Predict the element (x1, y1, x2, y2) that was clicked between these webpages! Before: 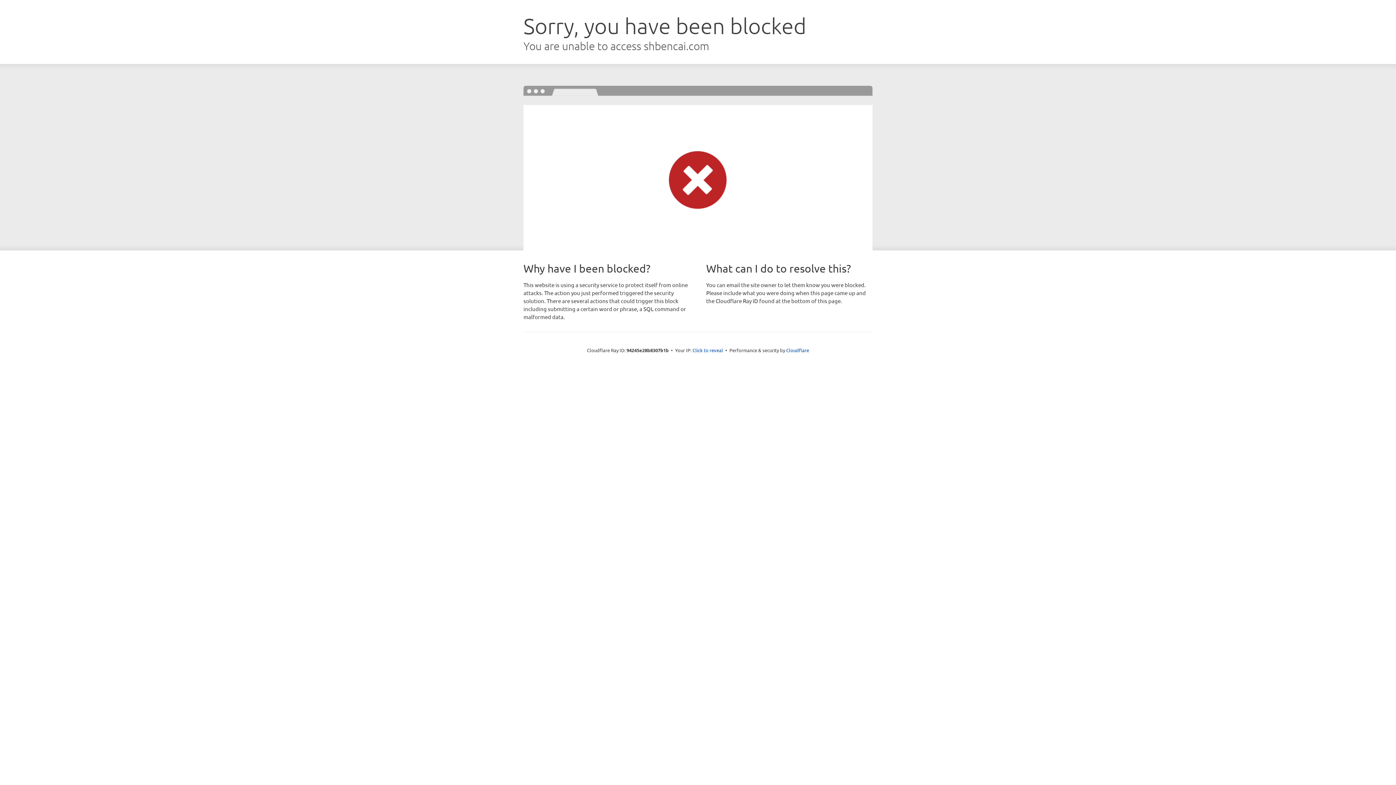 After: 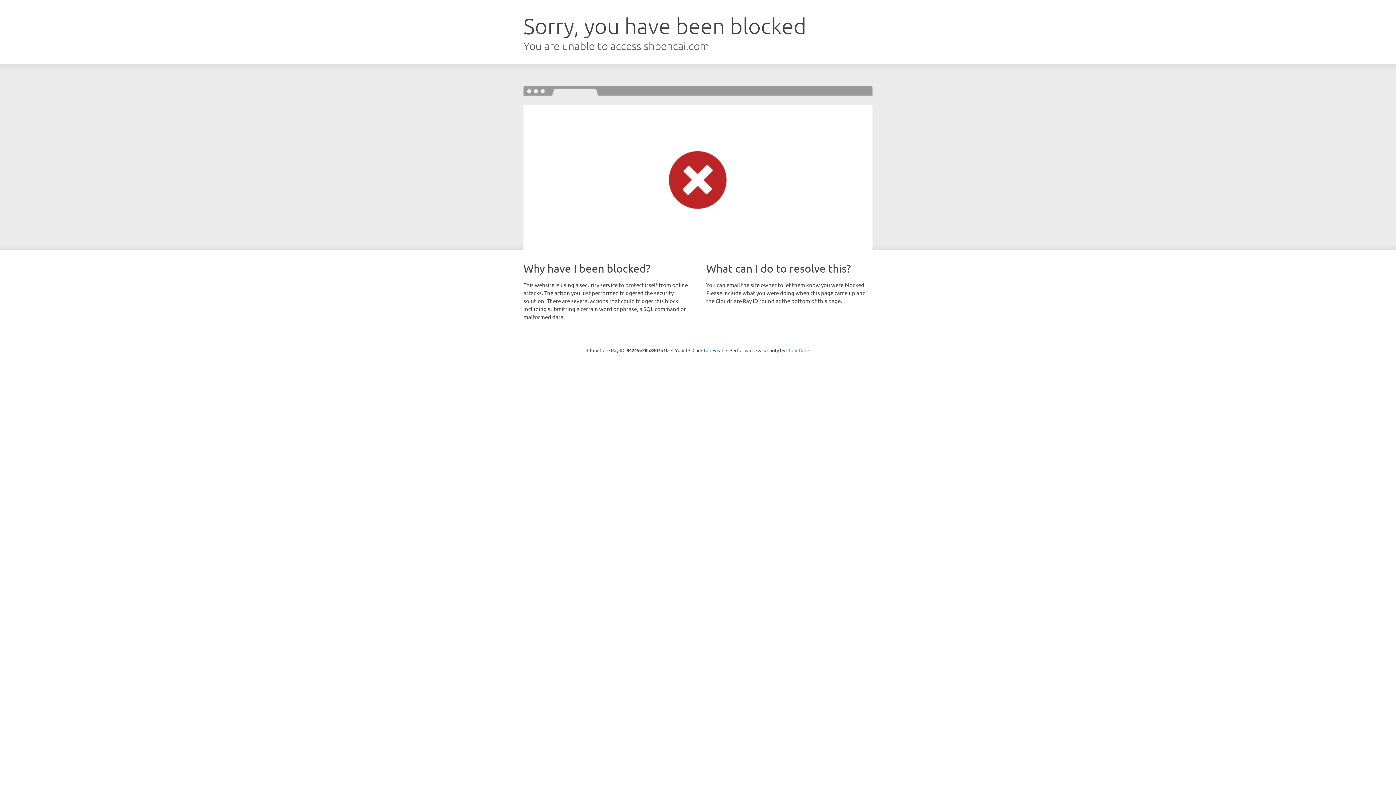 Action: label: Cloudflare bbox: (786, 347, 809, 353)